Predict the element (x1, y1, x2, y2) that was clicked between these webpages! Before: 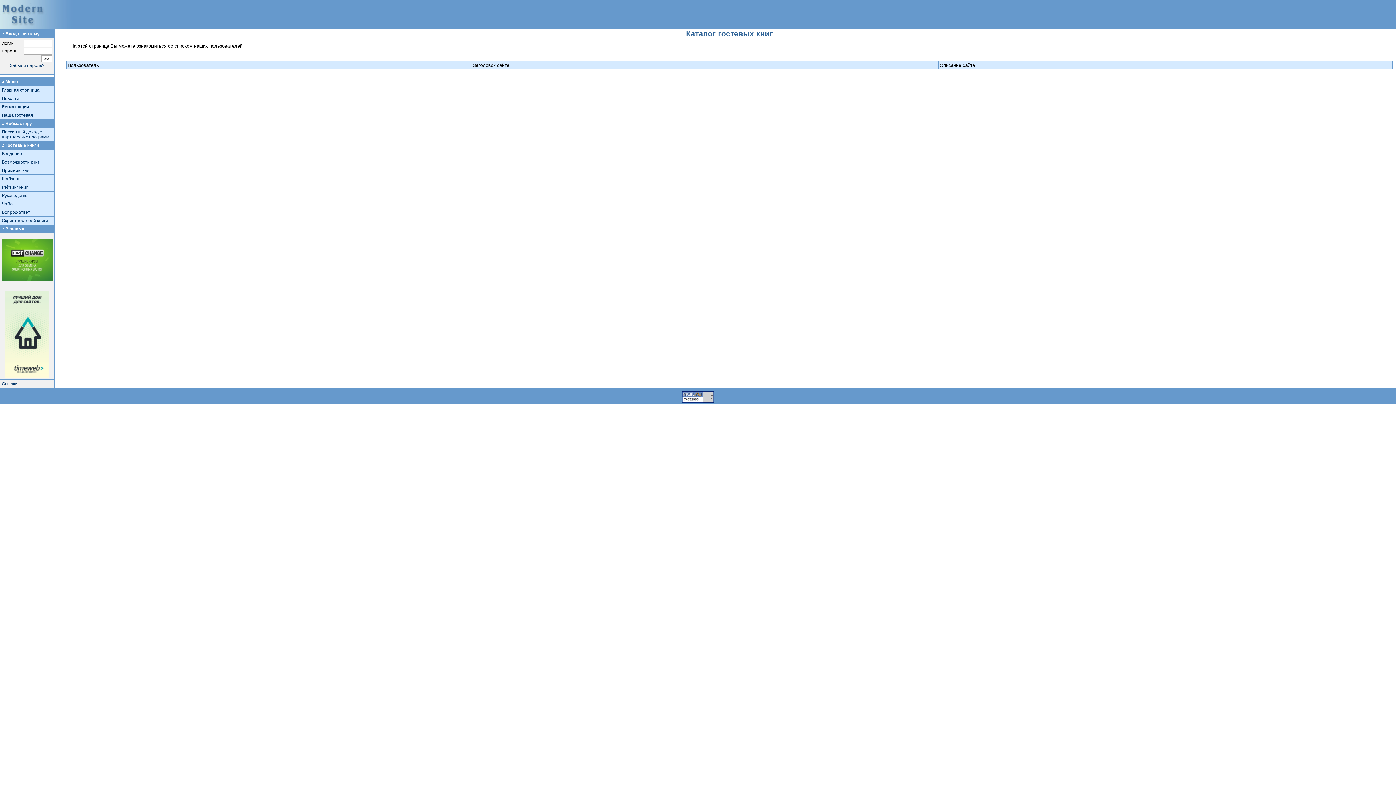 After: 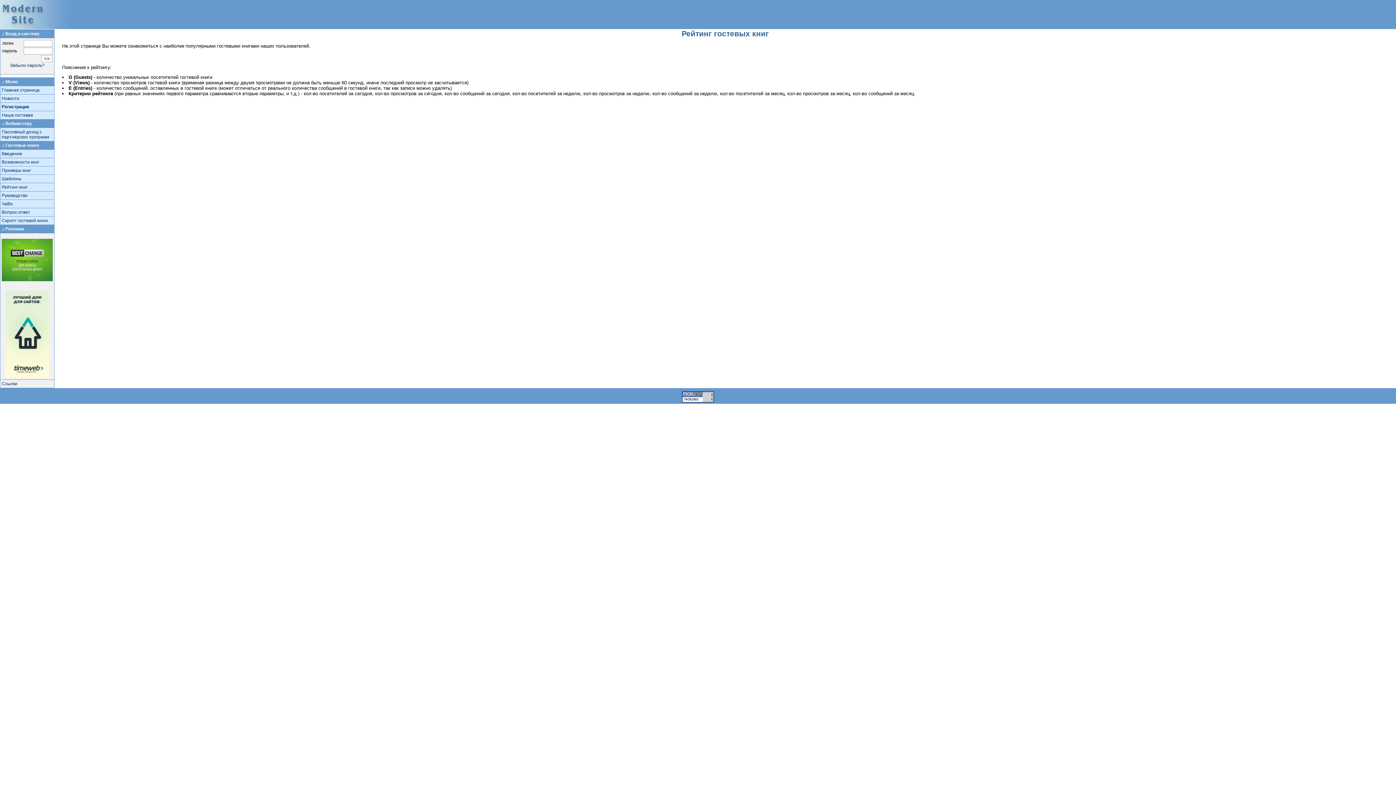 Action: label: Рейтинг книг bbox: (1, 184, 27, 189)